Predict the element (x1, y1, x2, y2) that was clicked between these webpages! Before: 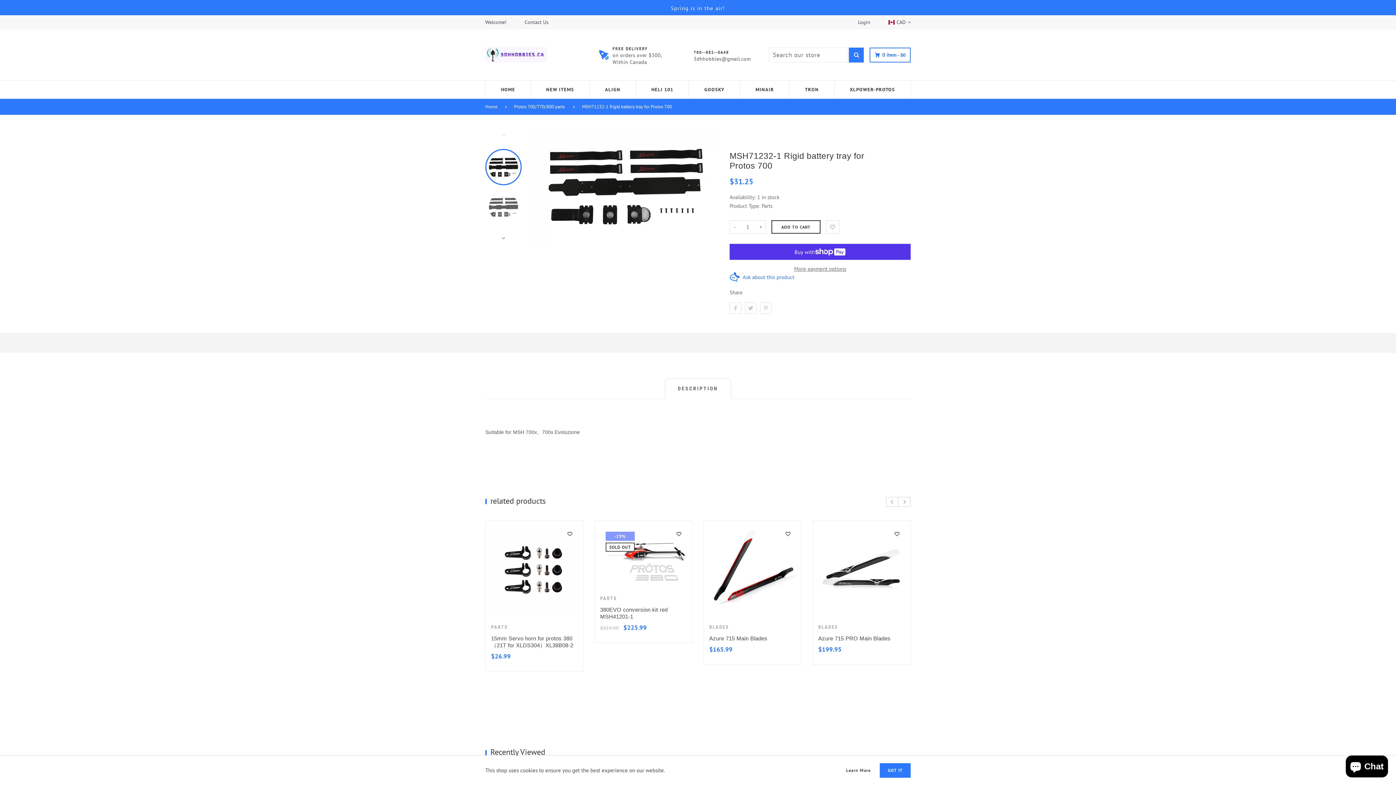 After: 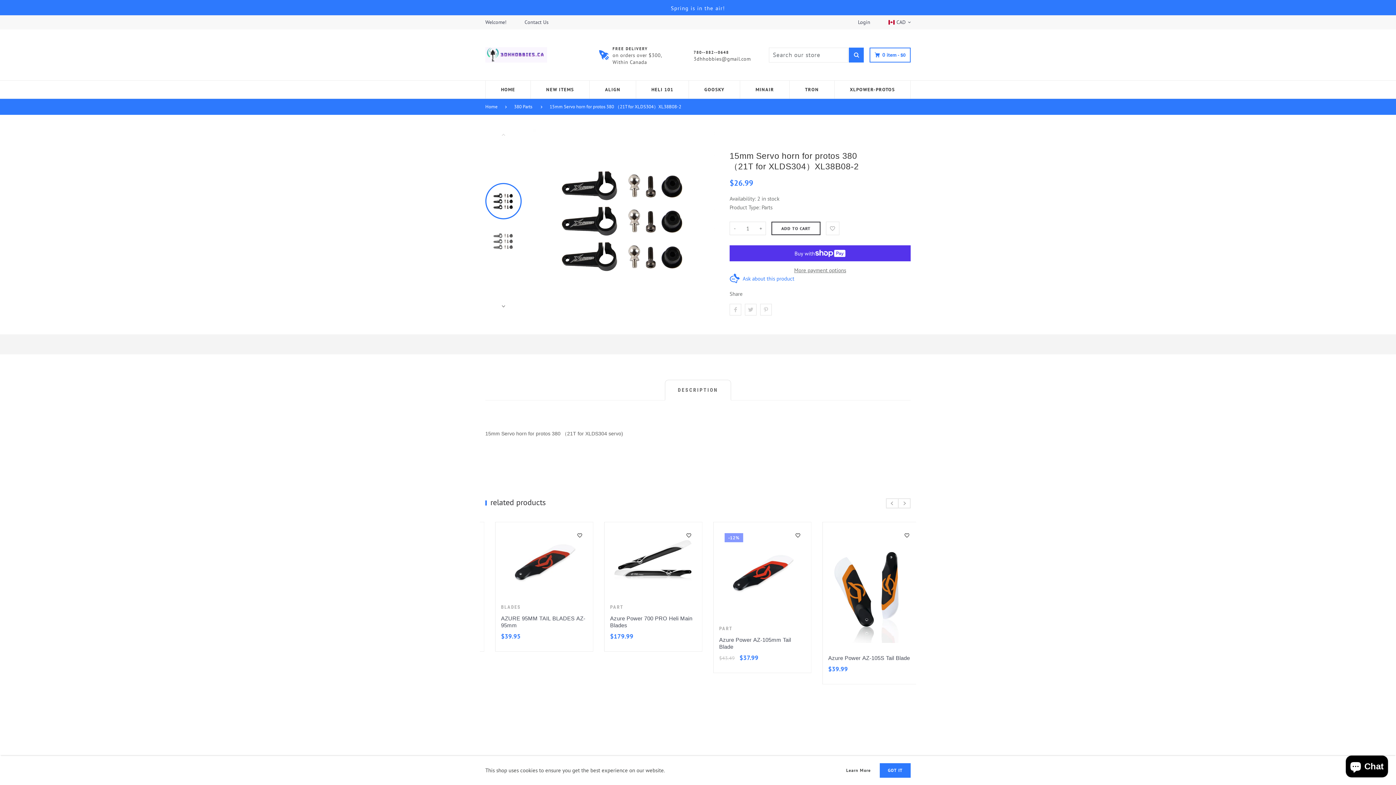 Action: label: 15mm Servo horn for protos 380 （21T for XLDS304）XL38B08-2 bbox: (491, 635, 577, 649)